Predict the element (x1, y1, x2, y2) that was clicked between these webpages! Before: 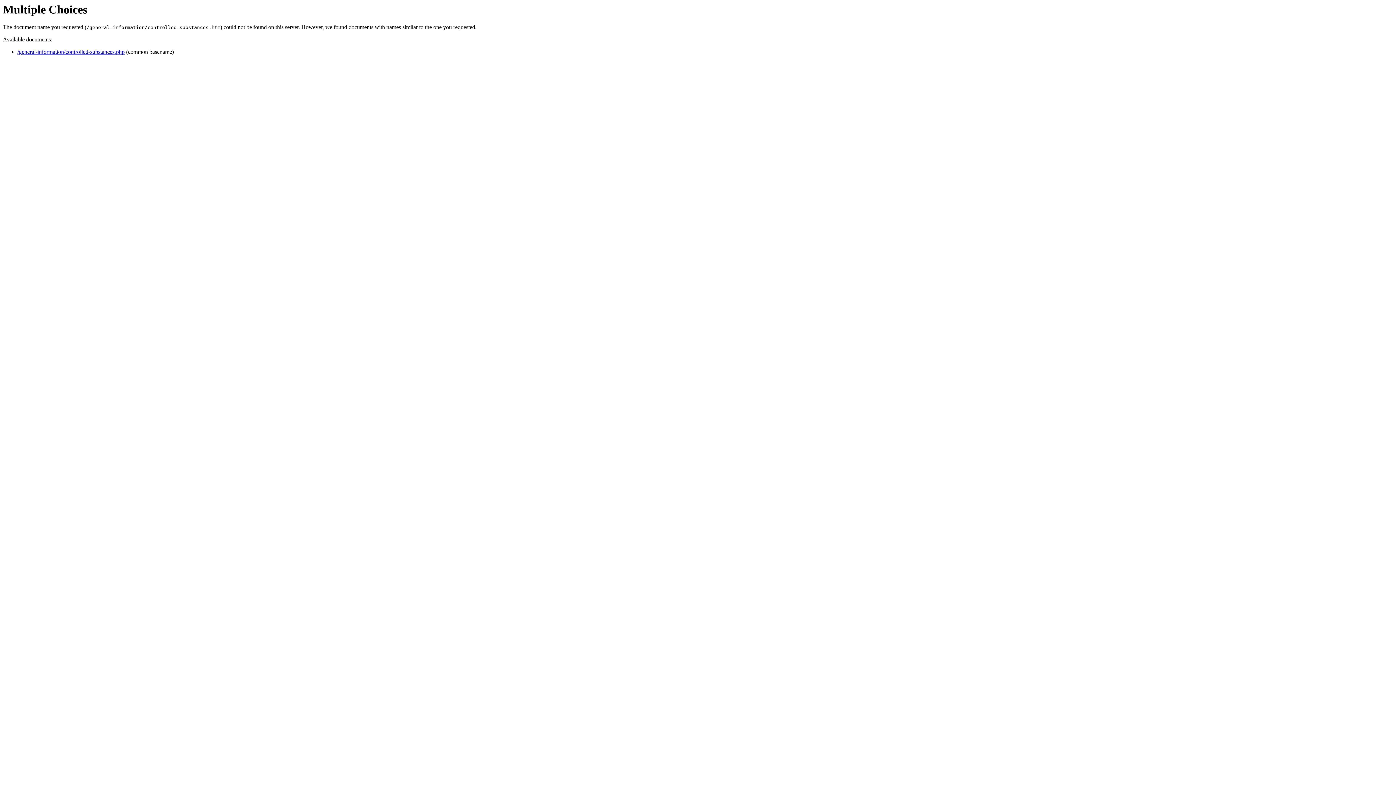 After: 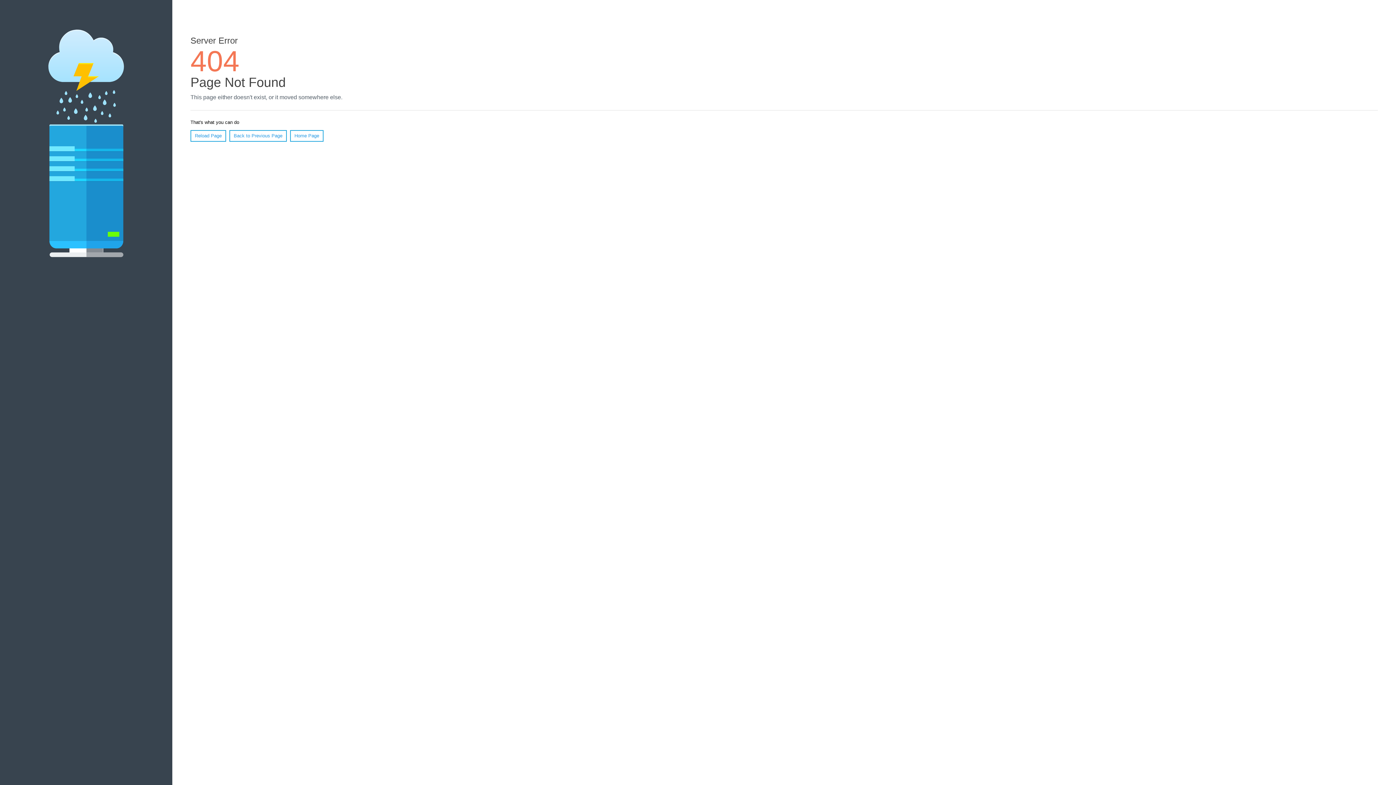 Action: bbox: (17, 48, 124, 55) label: /general-information/controlled-substances.php